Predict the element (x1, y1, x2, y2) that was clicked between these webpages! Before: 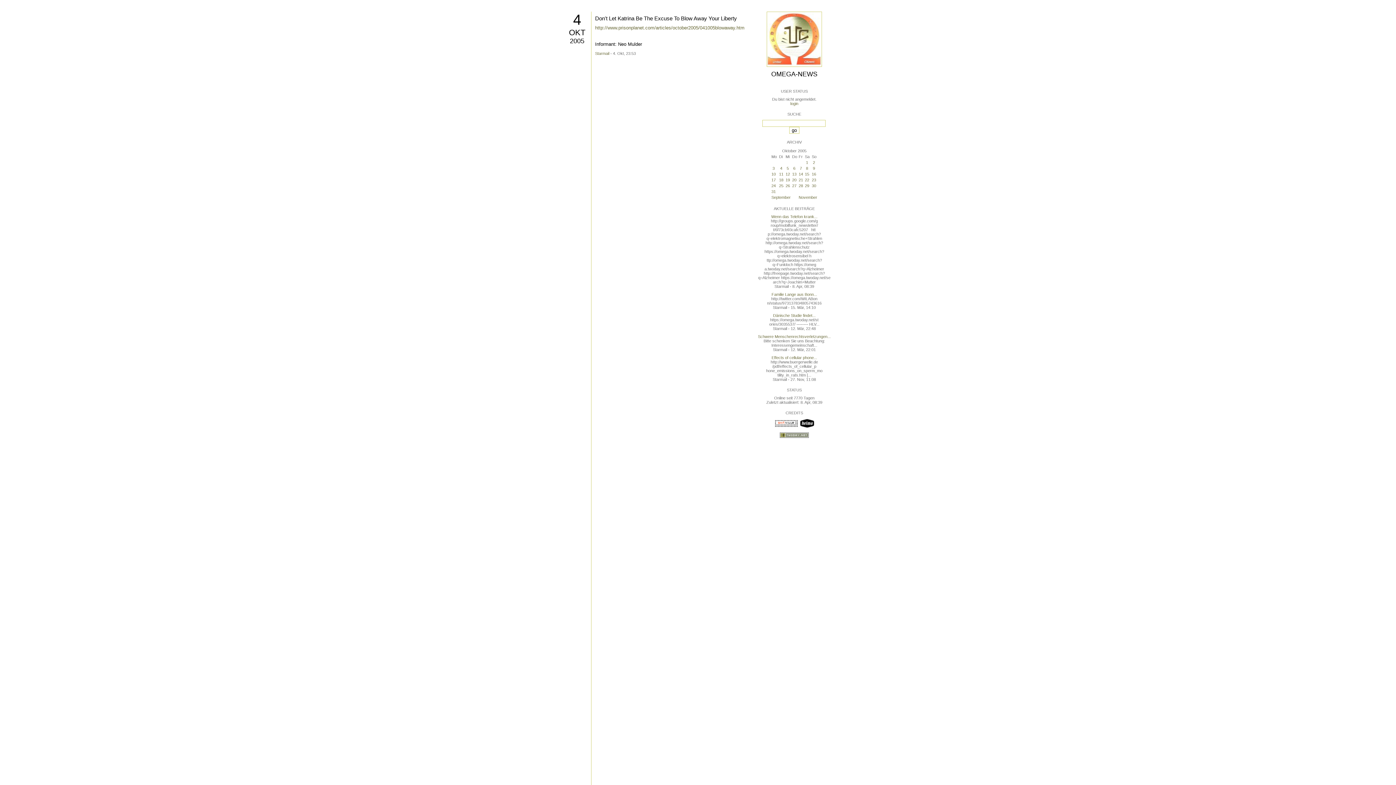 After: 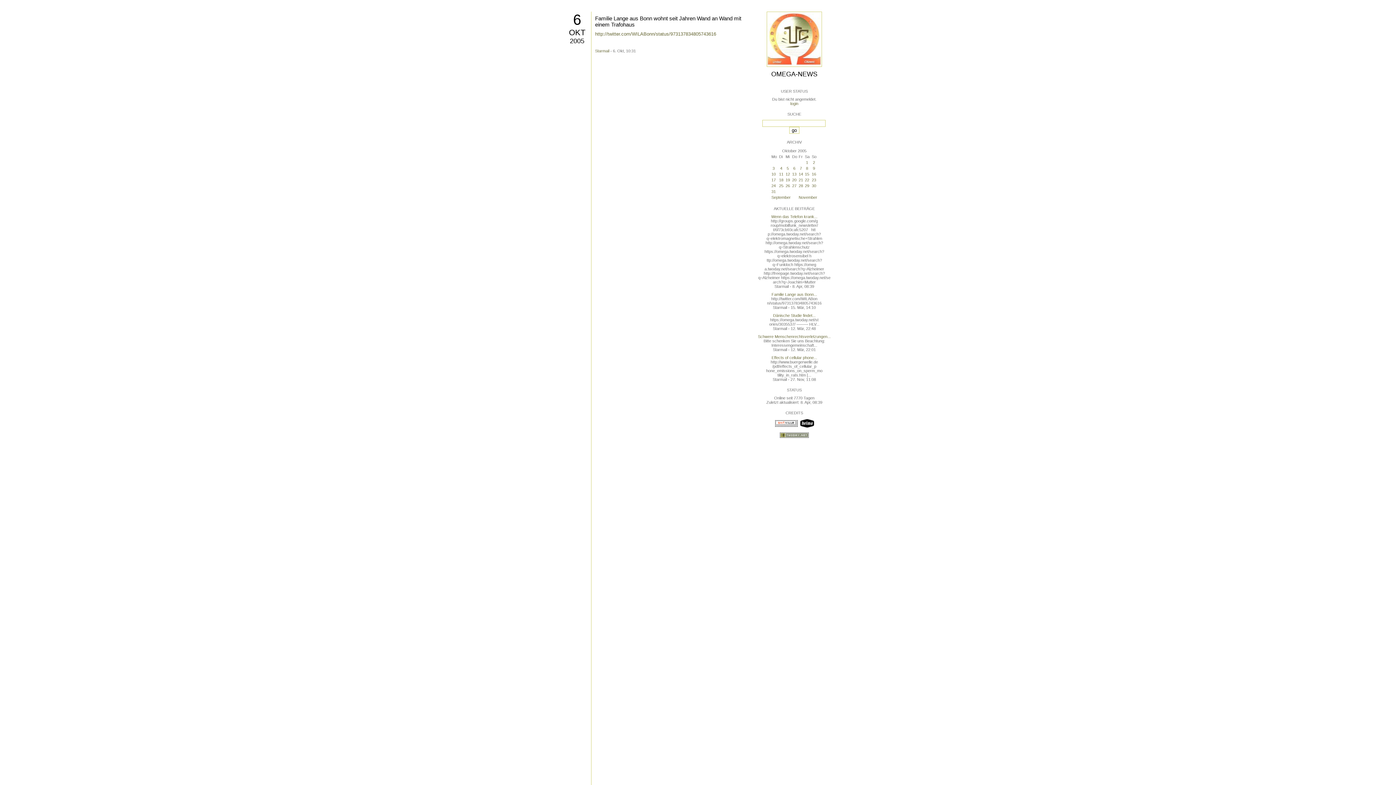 Action: label: Familie Lange aus Bonn... bbox: (771, 292, 817, 296)